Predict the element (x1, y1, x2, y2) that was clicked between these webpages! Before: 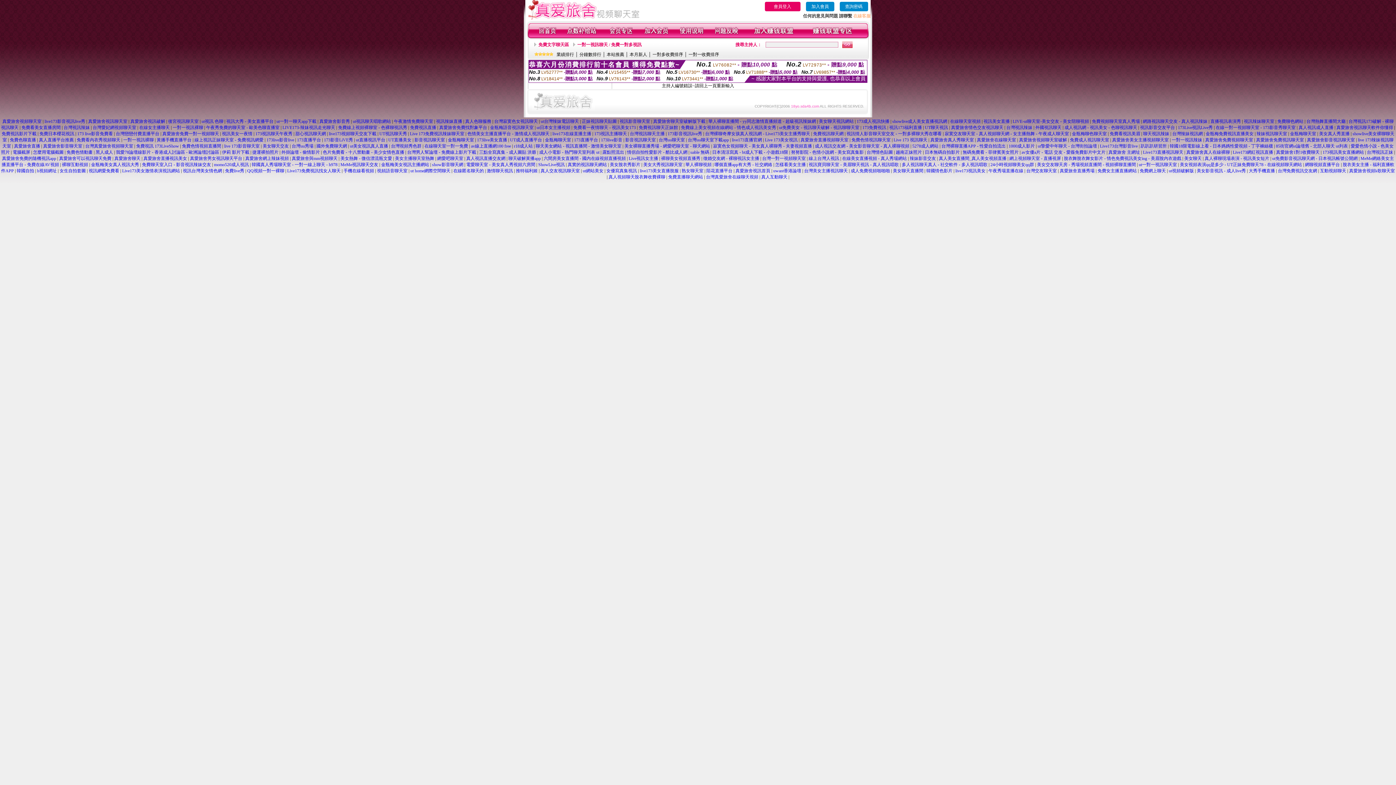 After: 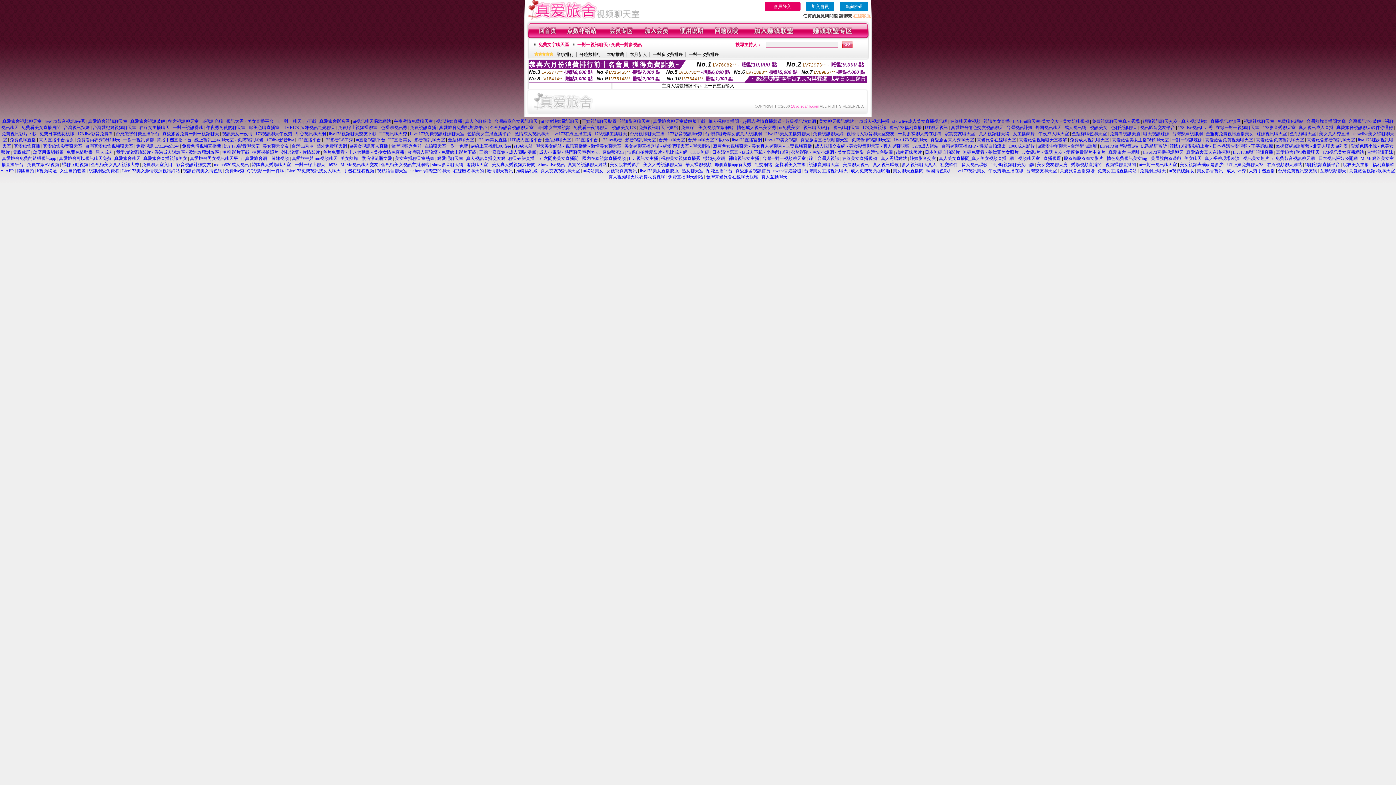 Action: bbox: (1112, 137, 1169, 142) label: 真愛旅舍美女主播視頻聊天室